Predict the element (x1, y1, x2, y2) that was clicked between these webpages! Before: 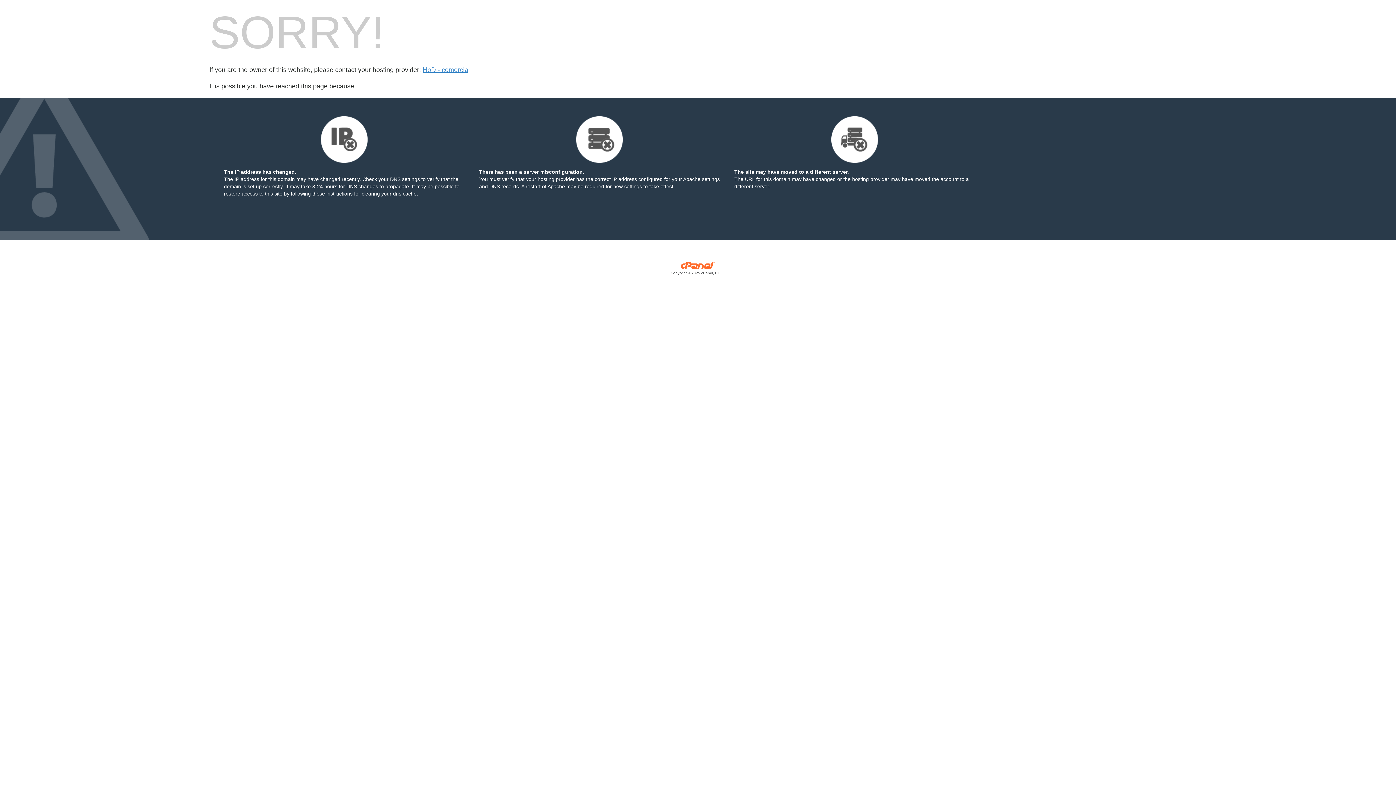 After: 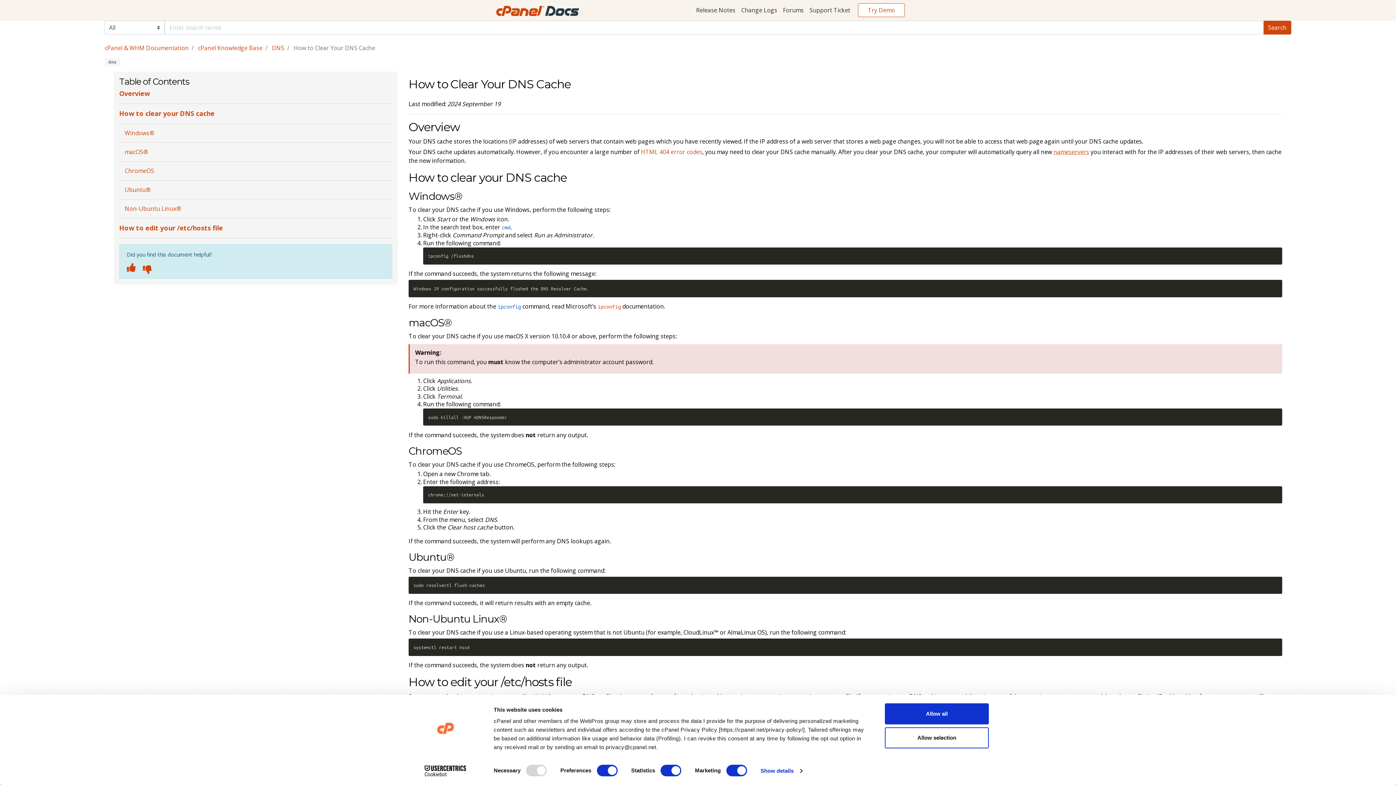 Action: bbox: (290, 190, 352, 196) label: following these instructions